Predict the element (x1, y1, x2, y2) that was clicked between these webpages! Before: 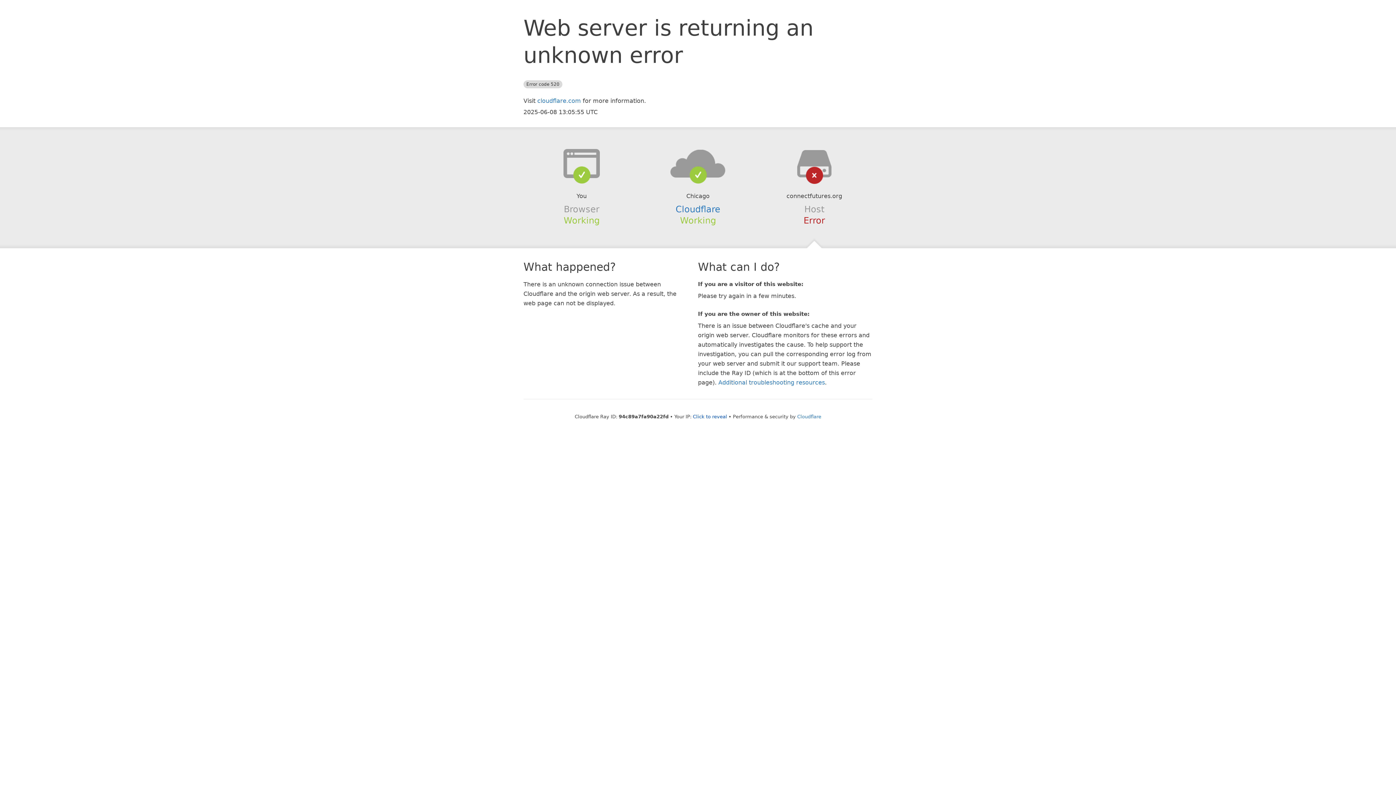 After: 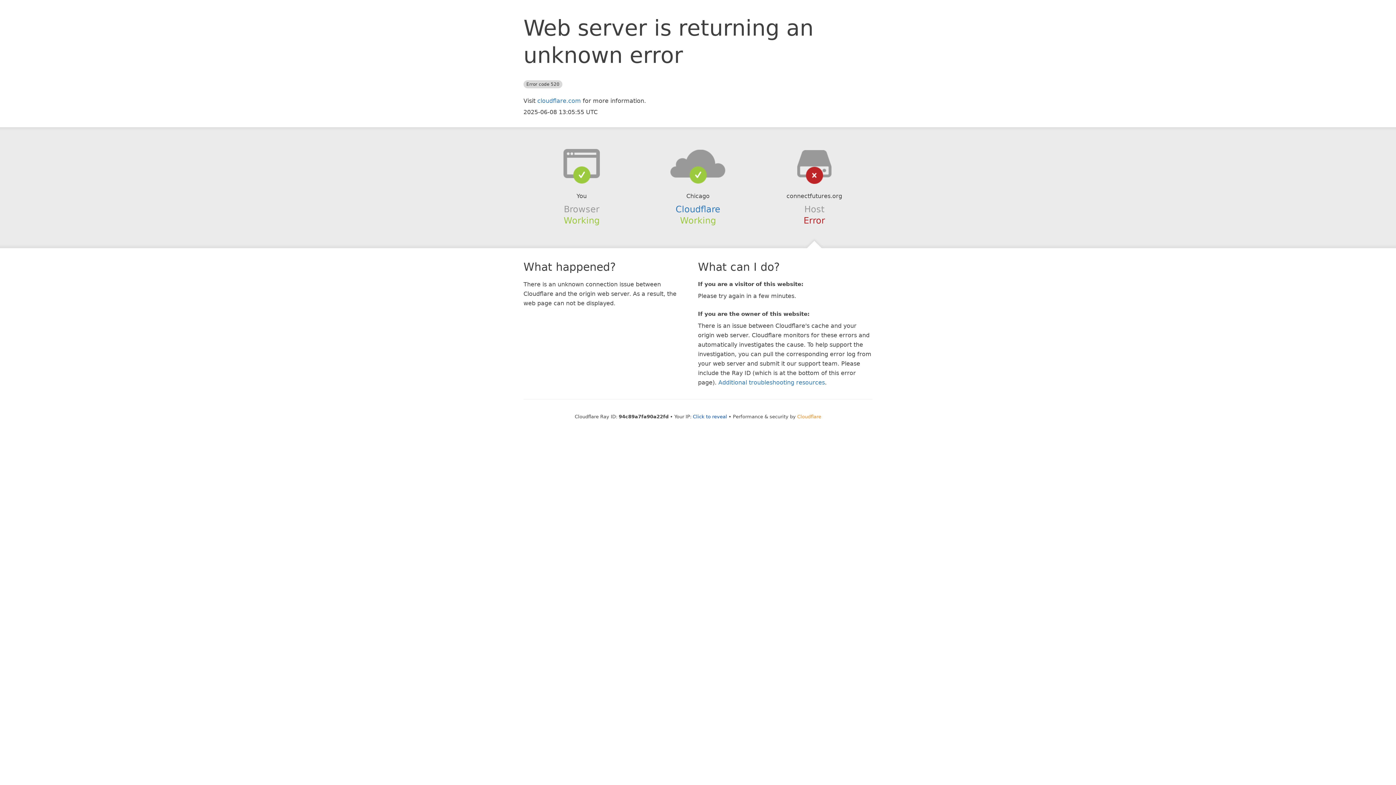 Action: label: Cloudflare bbox: (797, 414, 821, 419)